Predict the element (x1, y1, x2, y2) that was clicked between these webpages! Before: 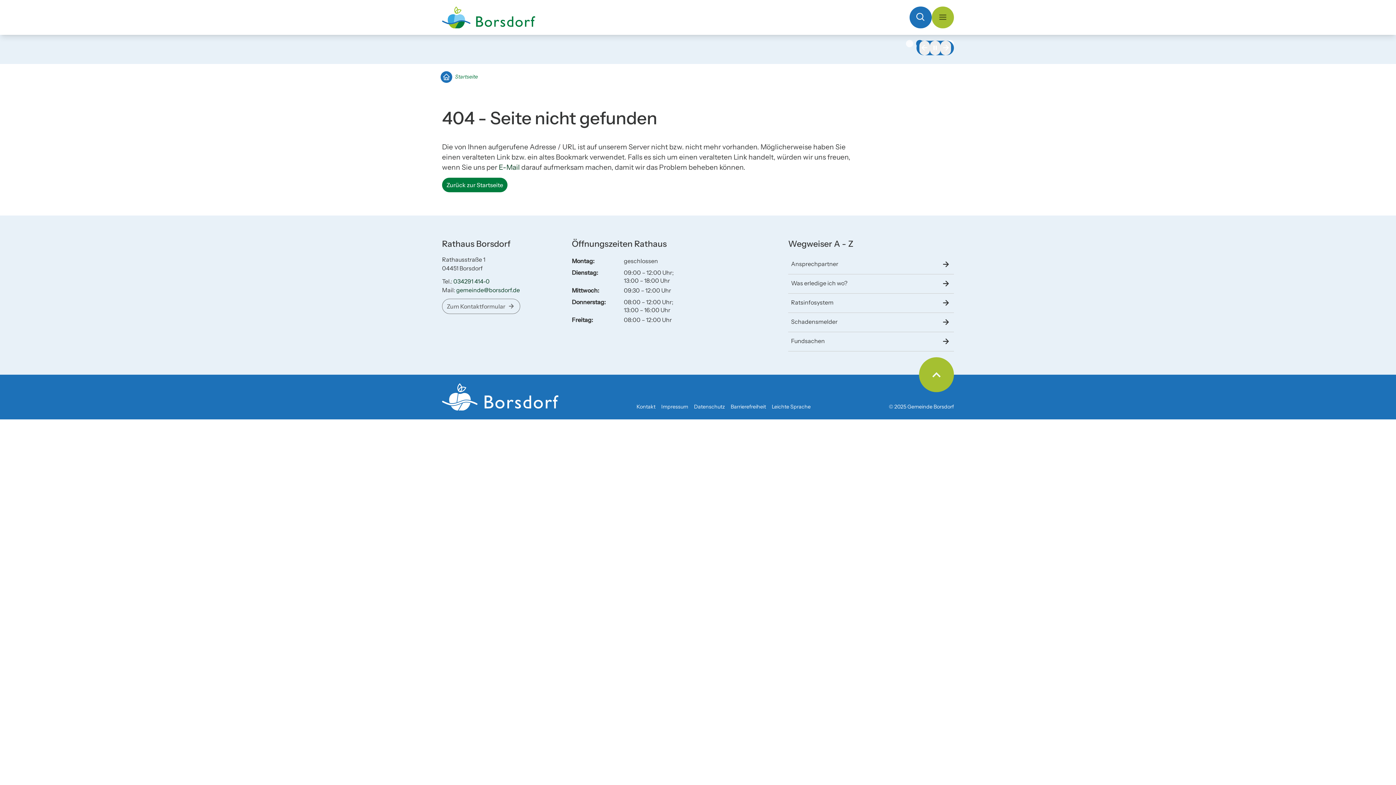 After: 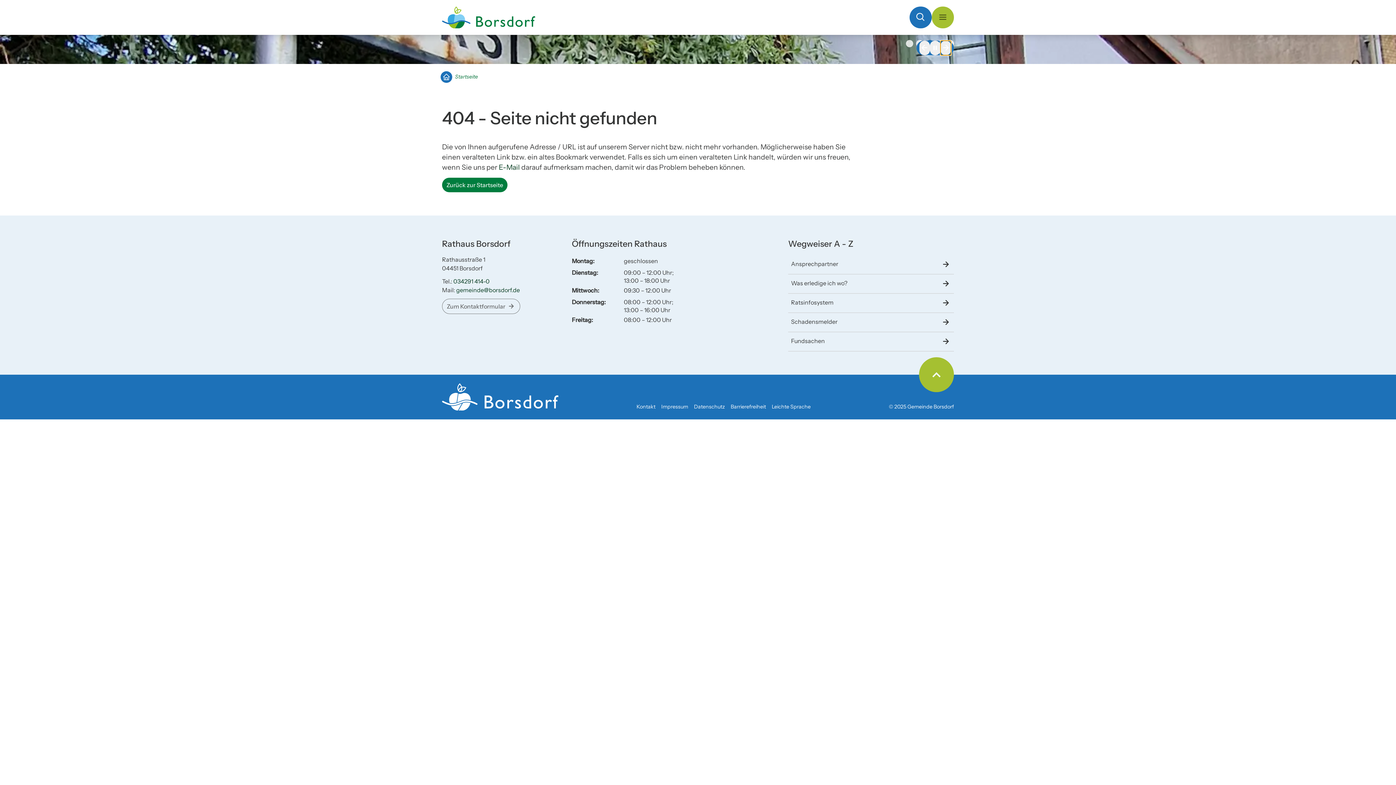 Action: bbox: (940, 40, 951, 55) label: Nächste Seite